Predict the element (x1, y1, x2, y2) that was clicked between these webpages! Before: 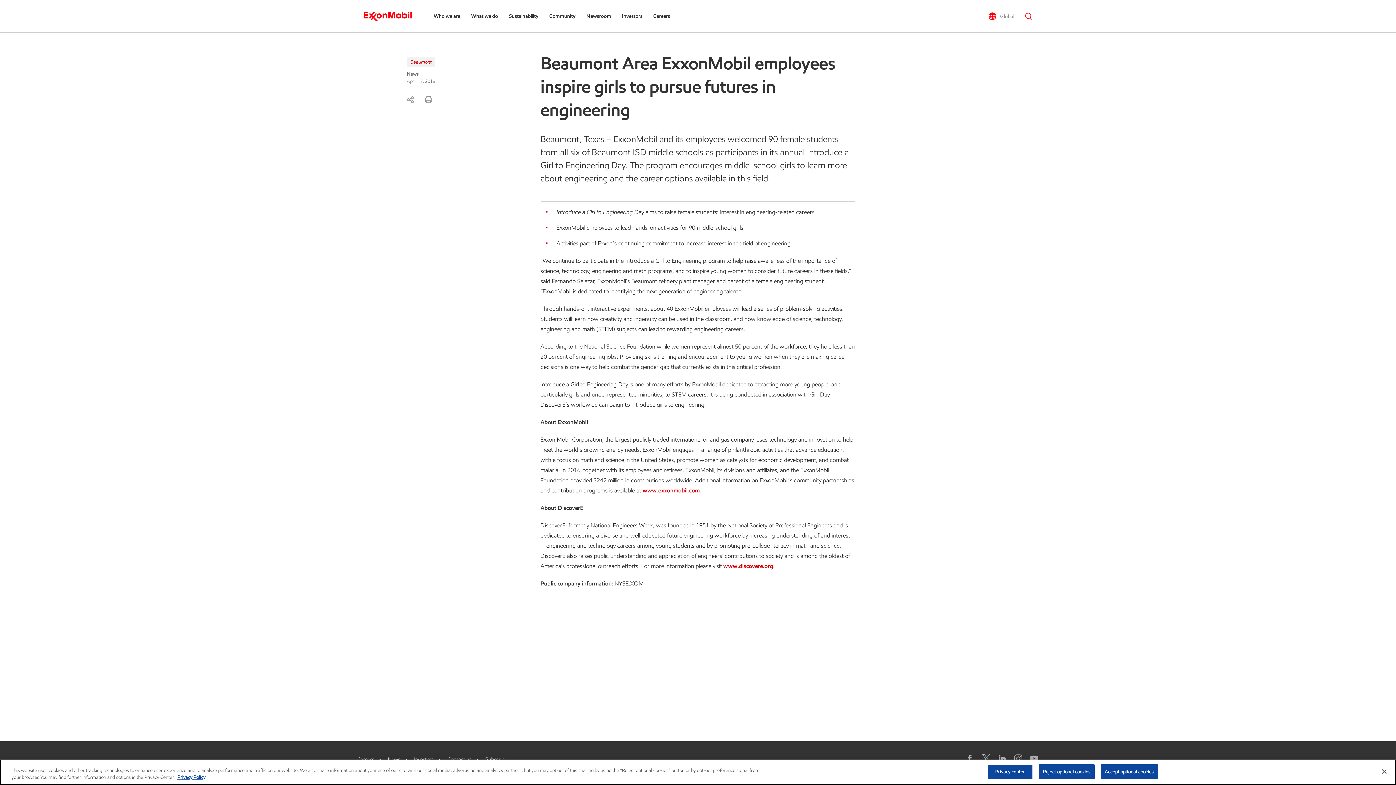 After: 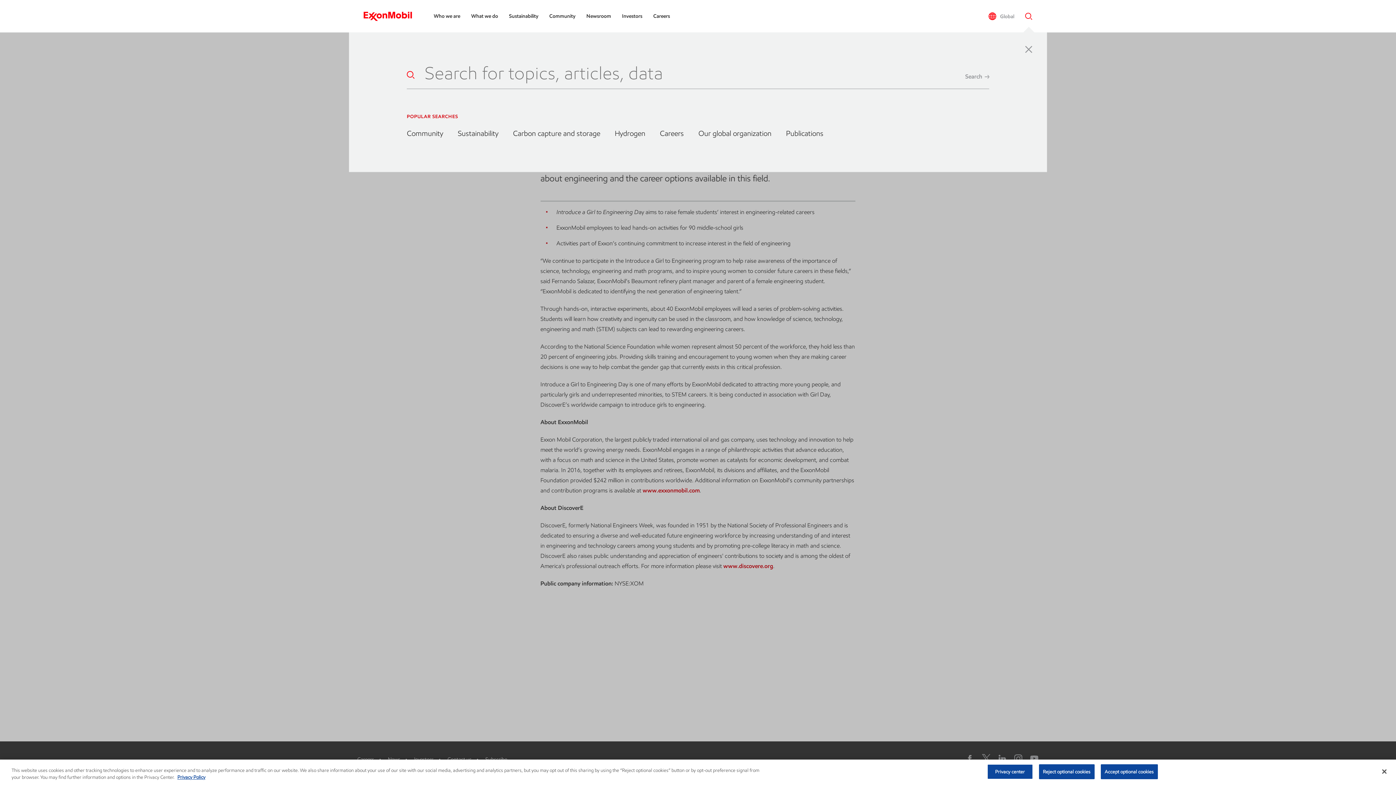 Action: label: Search bbox: (1021, 11, 1032, 21)